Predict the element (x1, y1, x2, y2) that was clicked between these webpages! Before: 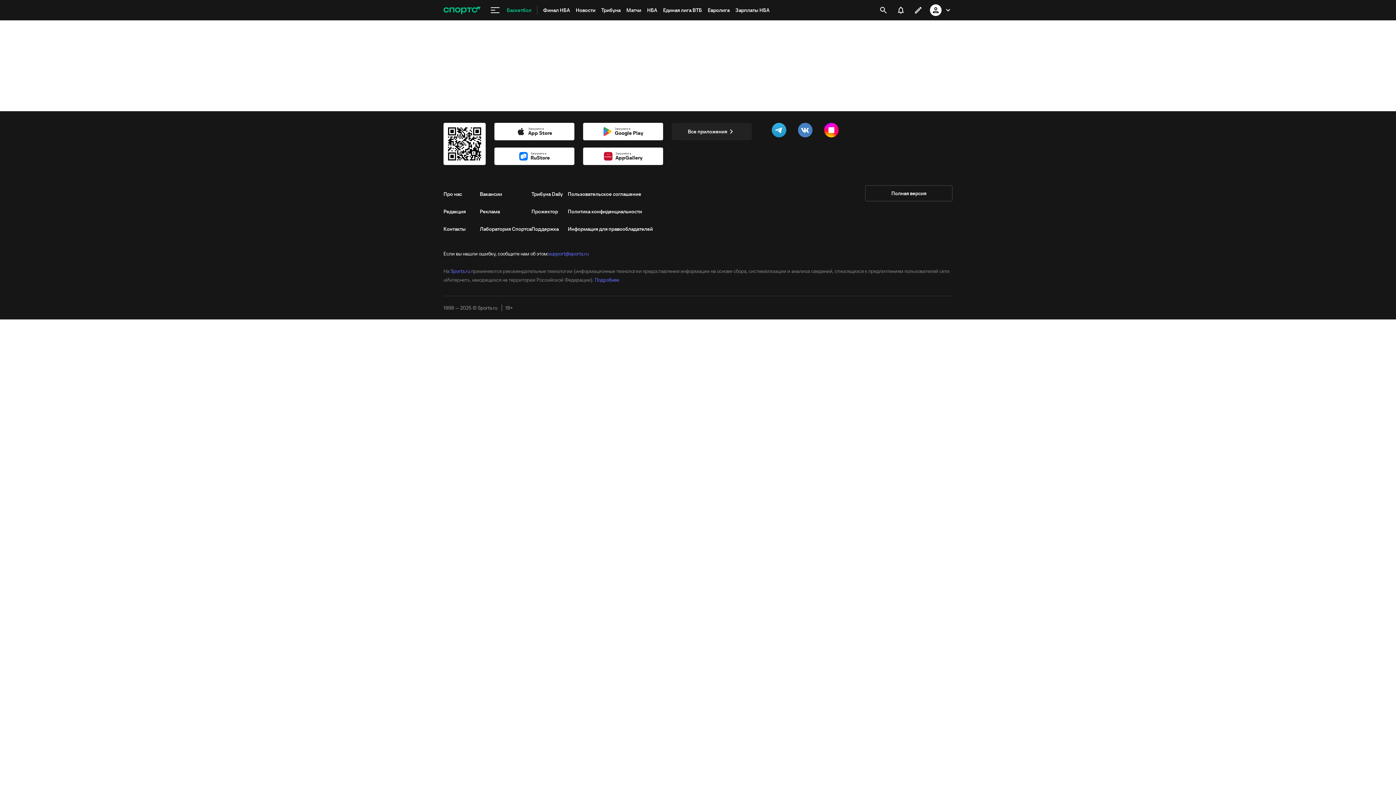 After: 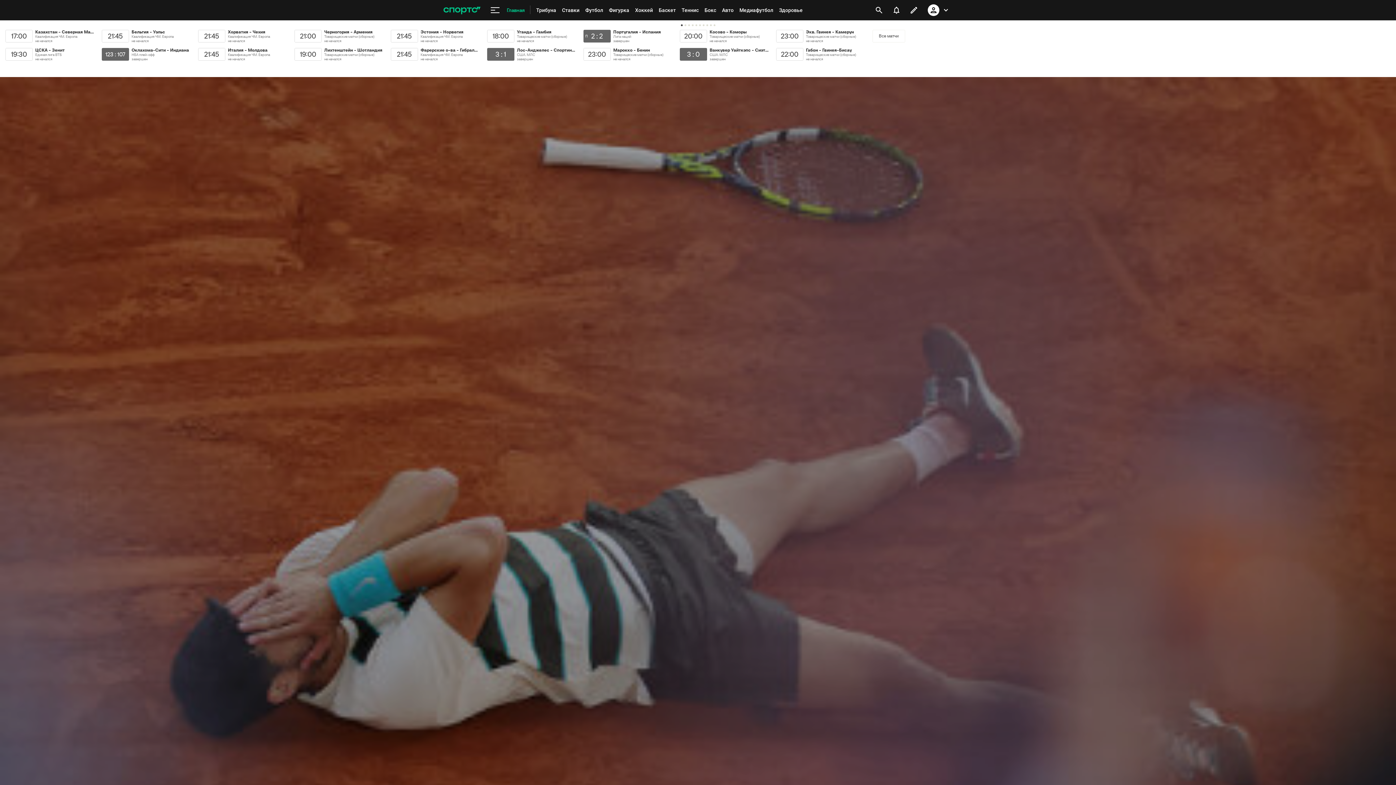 Action: bbox: (443, 1, 480, 18)